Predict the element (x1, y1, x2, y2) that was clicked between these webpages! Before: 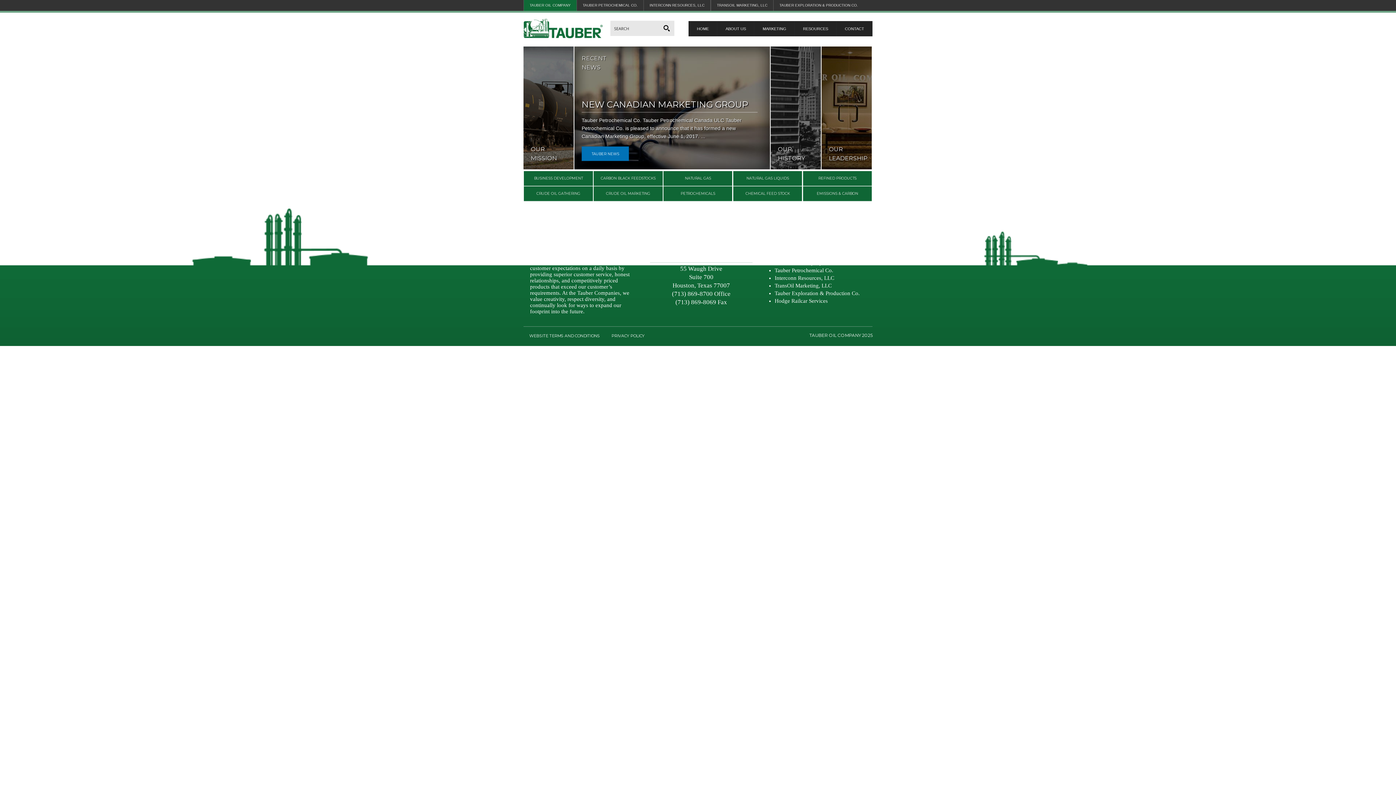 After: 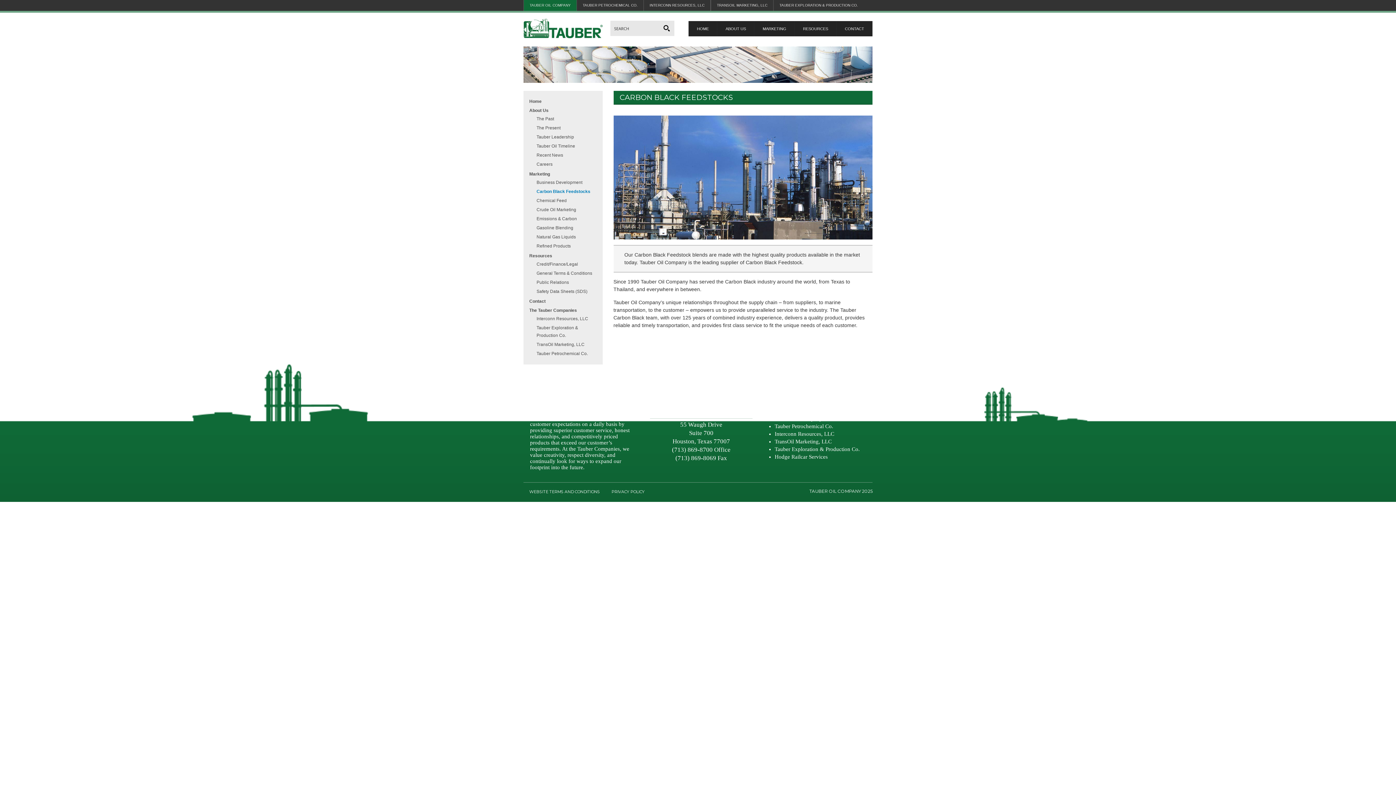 Action: bbox: (593, 170, 662, 186) label: CARBON BLACK FEEDSTOCKS